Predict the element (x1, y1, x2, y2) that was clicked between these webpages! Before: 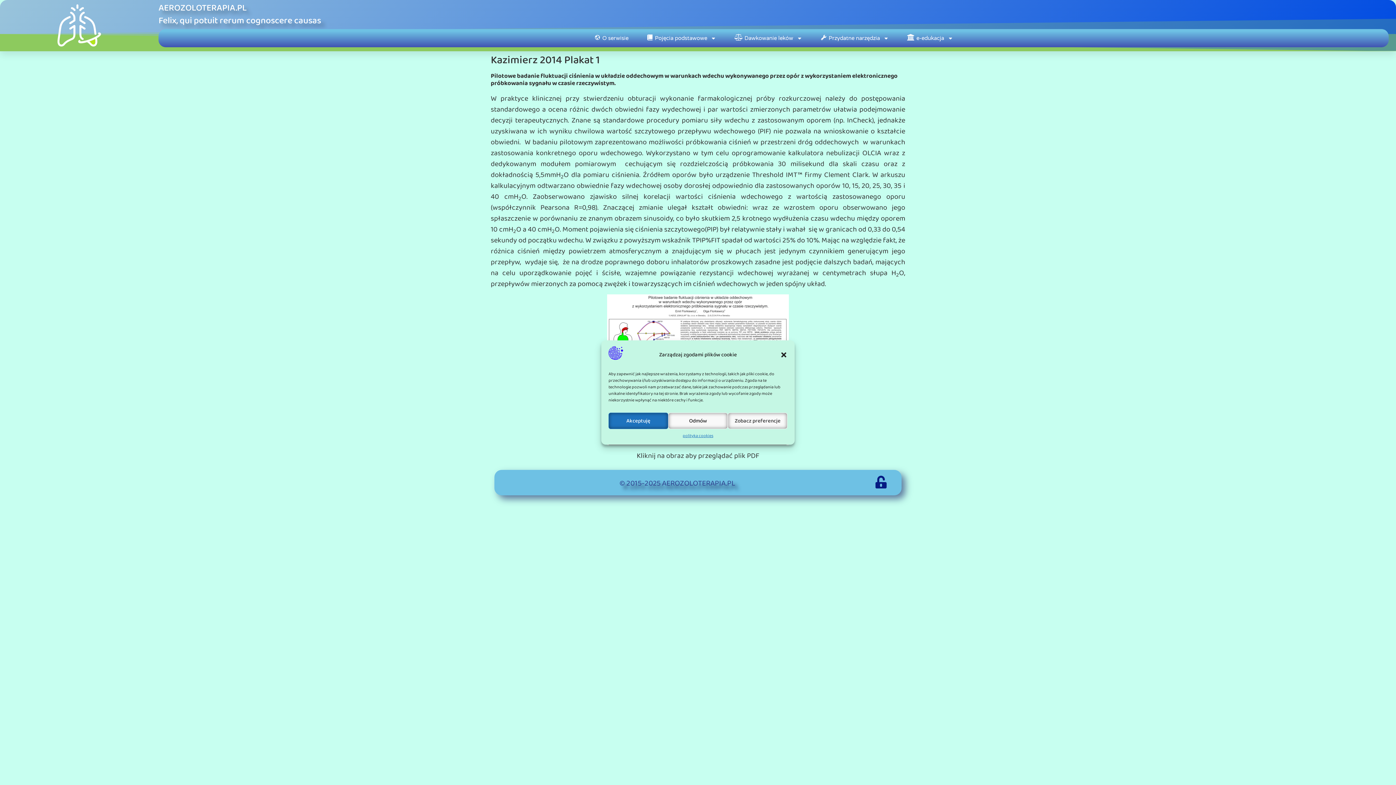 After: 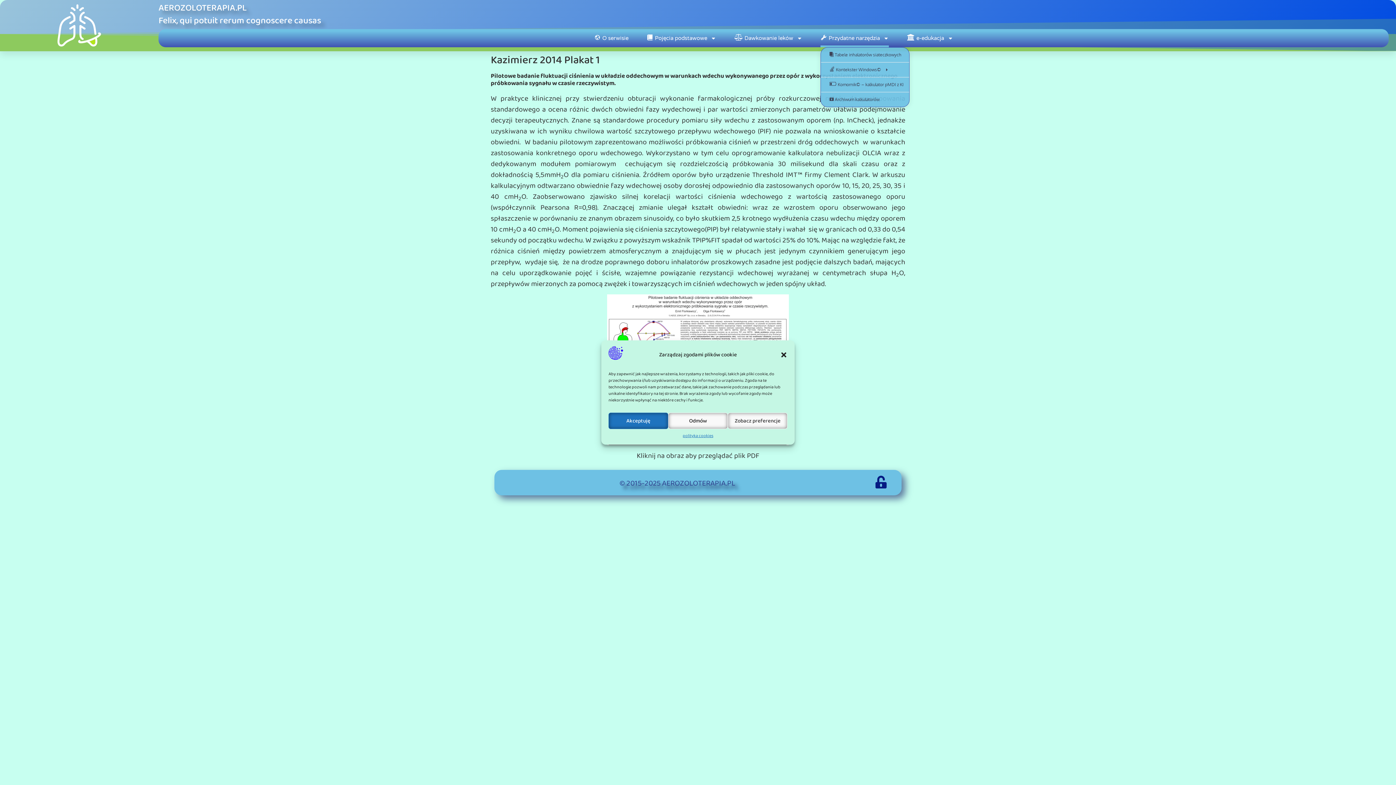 Action: label: Przydatne narzędzia bbox: (820, 29, 889, 47)